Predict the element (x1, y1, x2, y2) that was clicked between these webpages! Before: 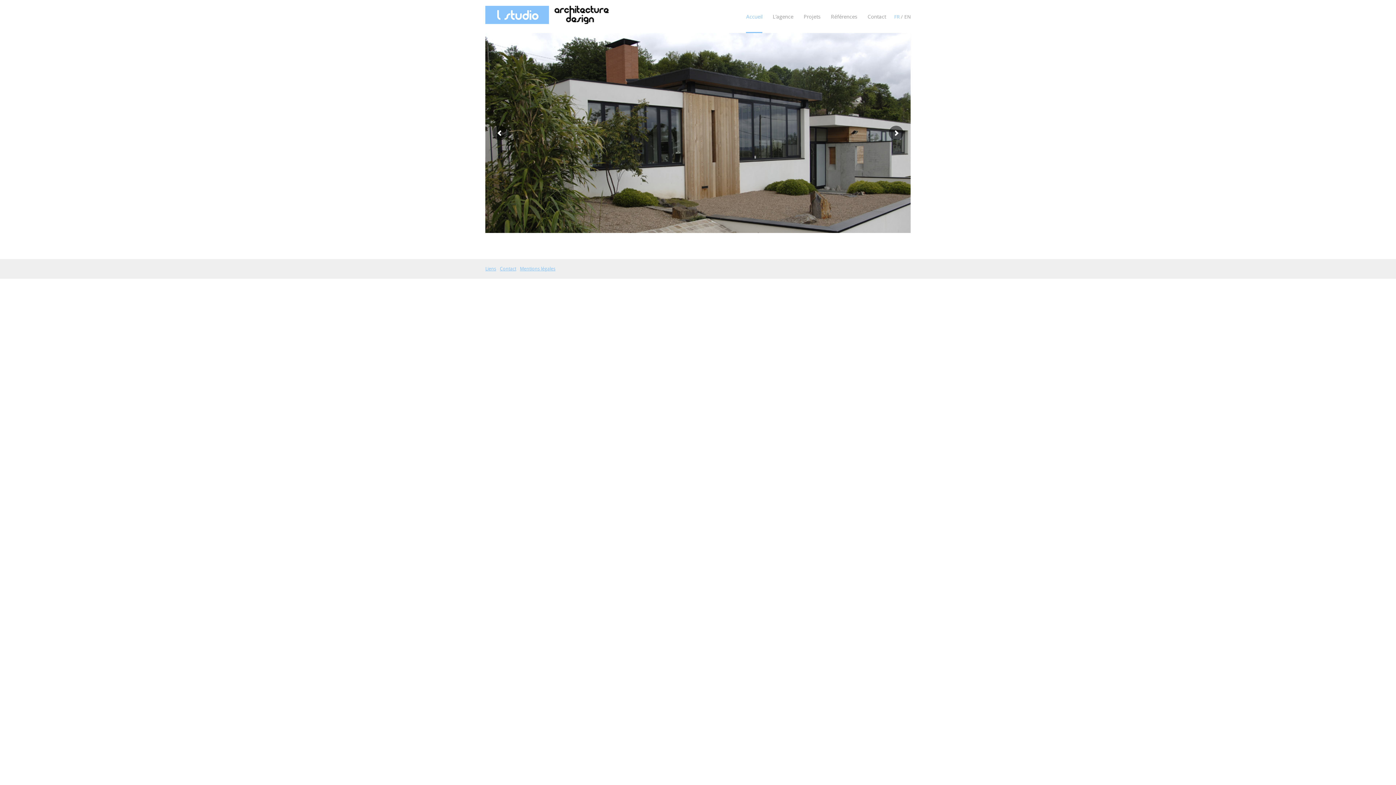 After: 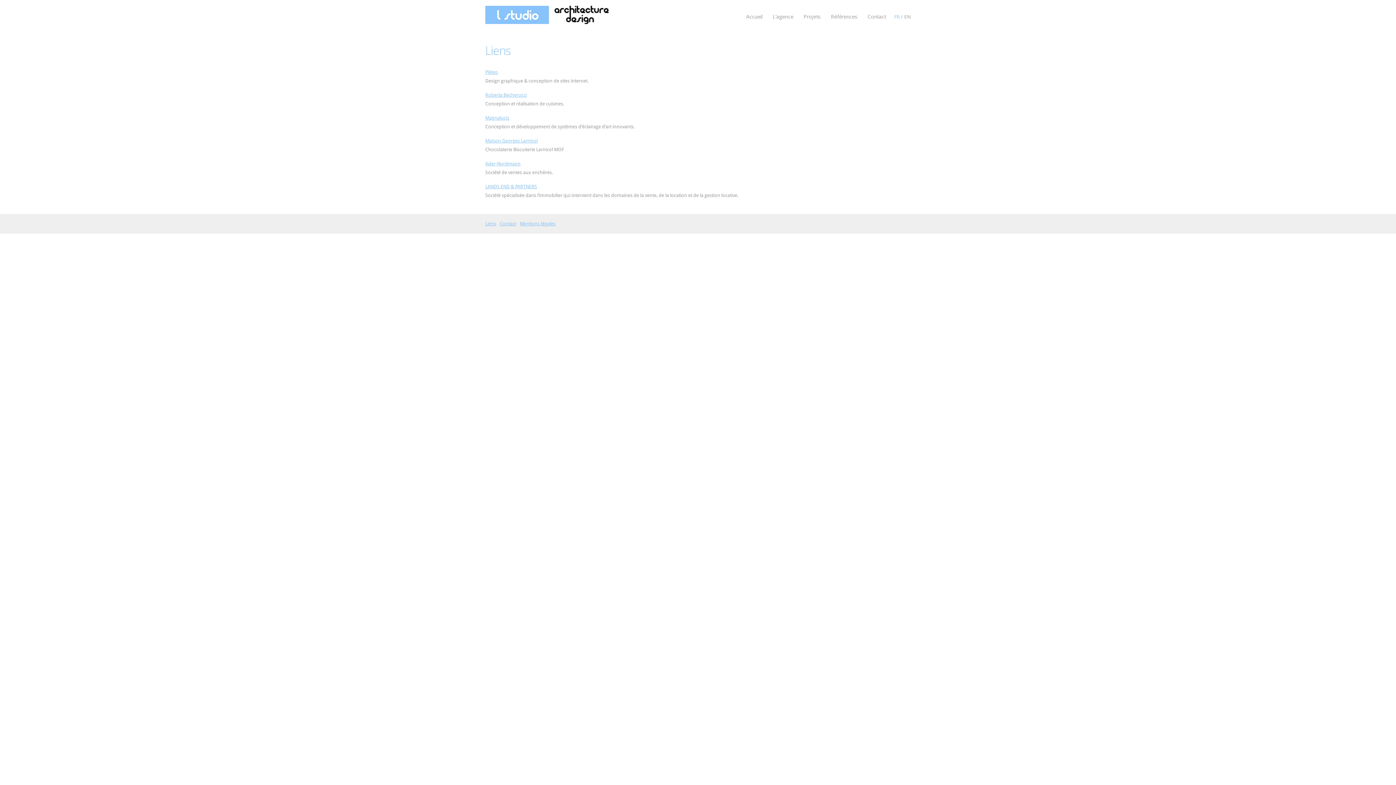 Action: bbox: (485, 266, 496, 271) label: Liens